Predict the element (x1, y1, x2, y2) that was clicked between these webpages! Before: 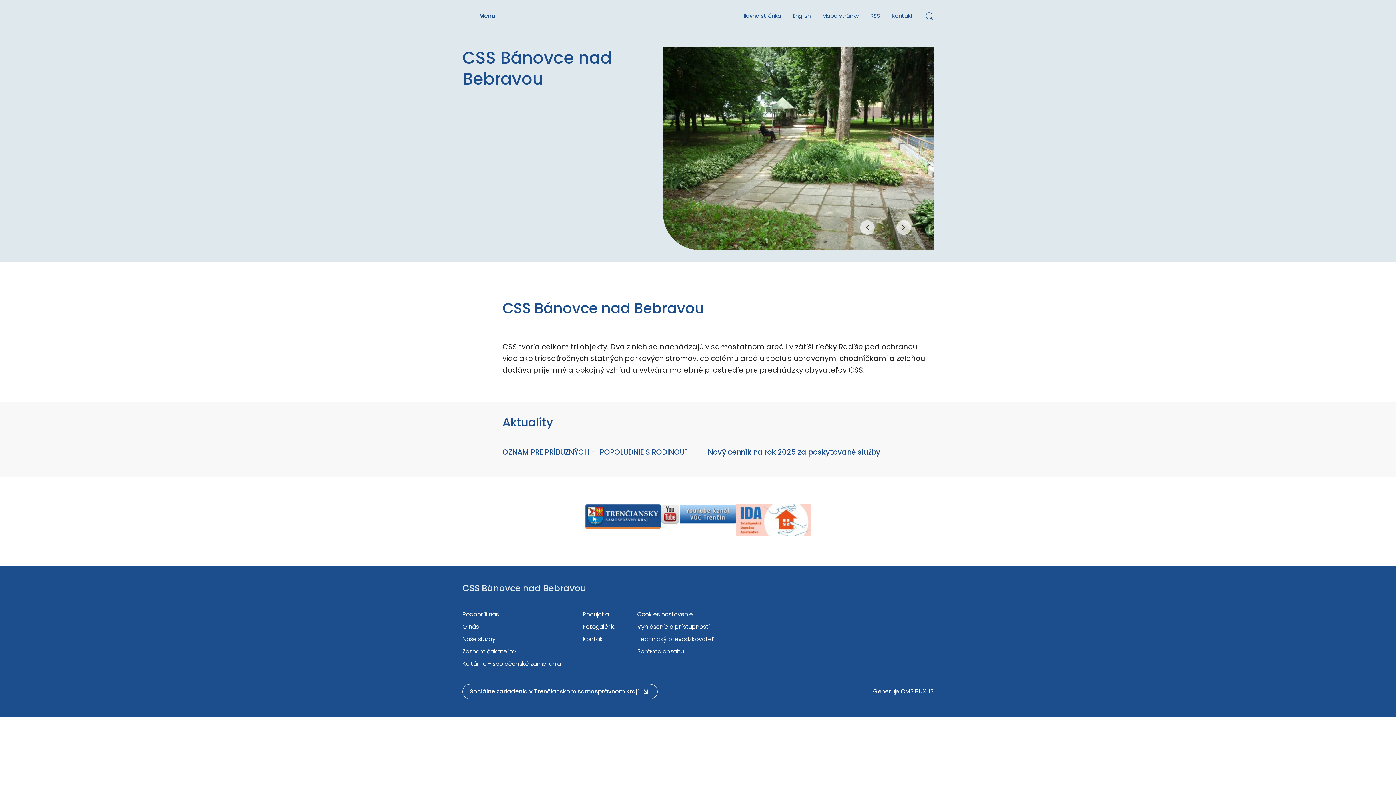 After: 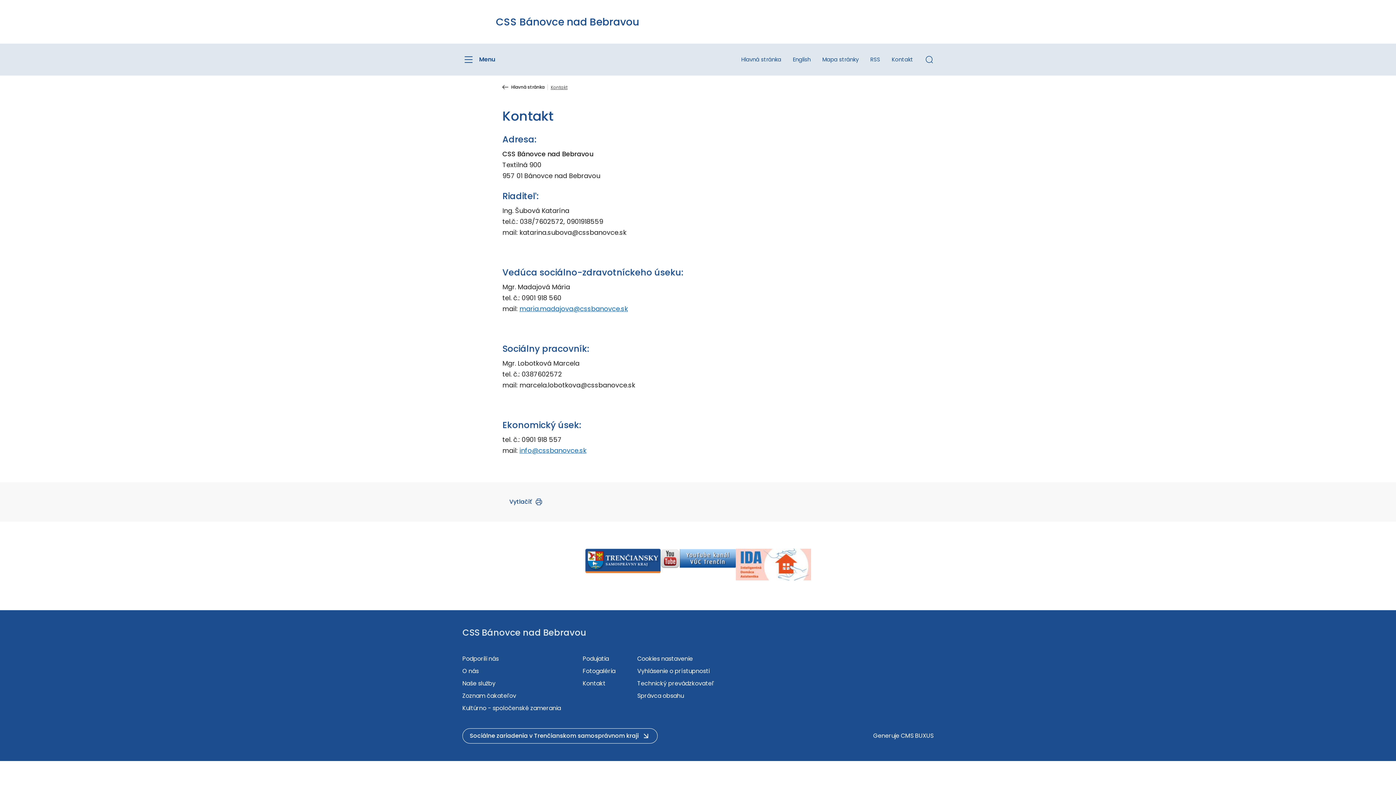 Action: label: Kontakt bbox: (886, 11, 919, 20)